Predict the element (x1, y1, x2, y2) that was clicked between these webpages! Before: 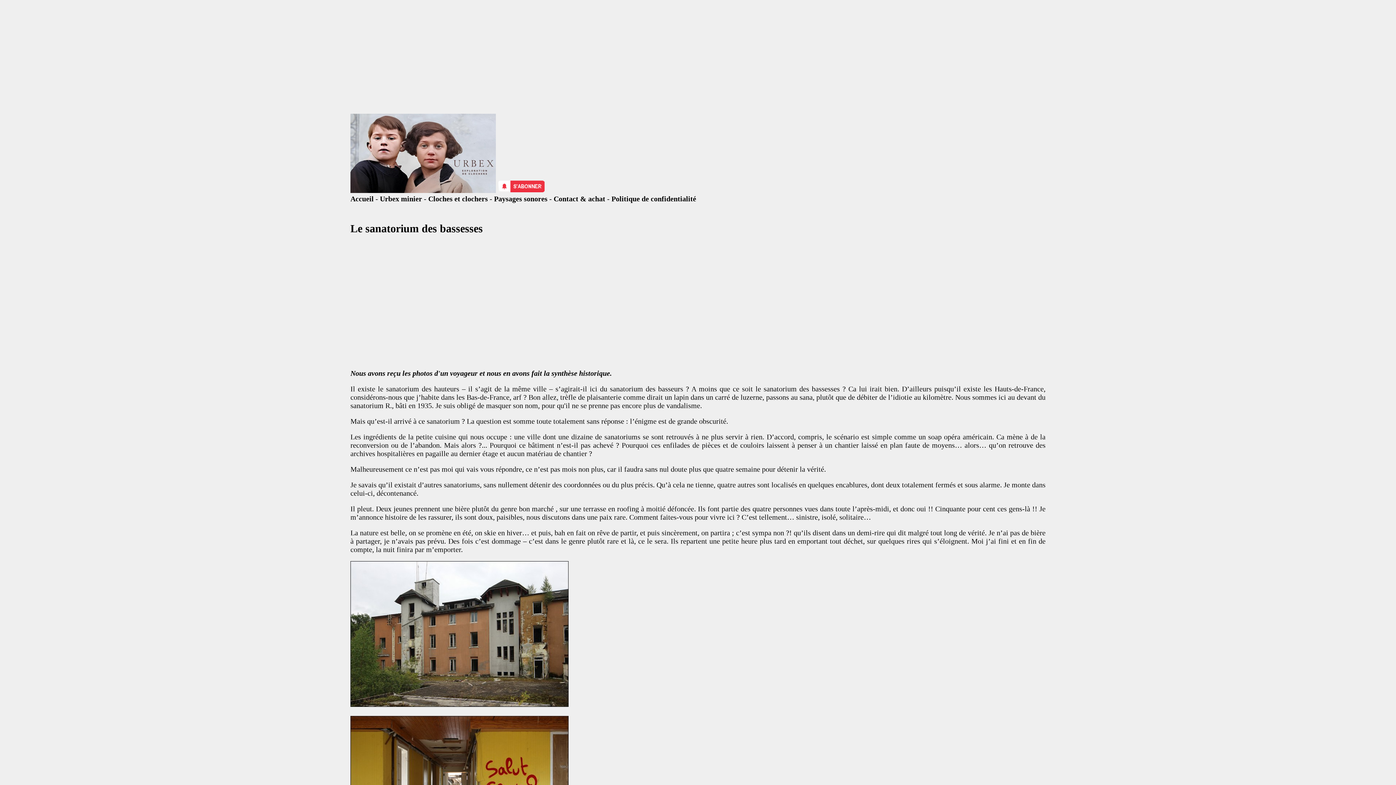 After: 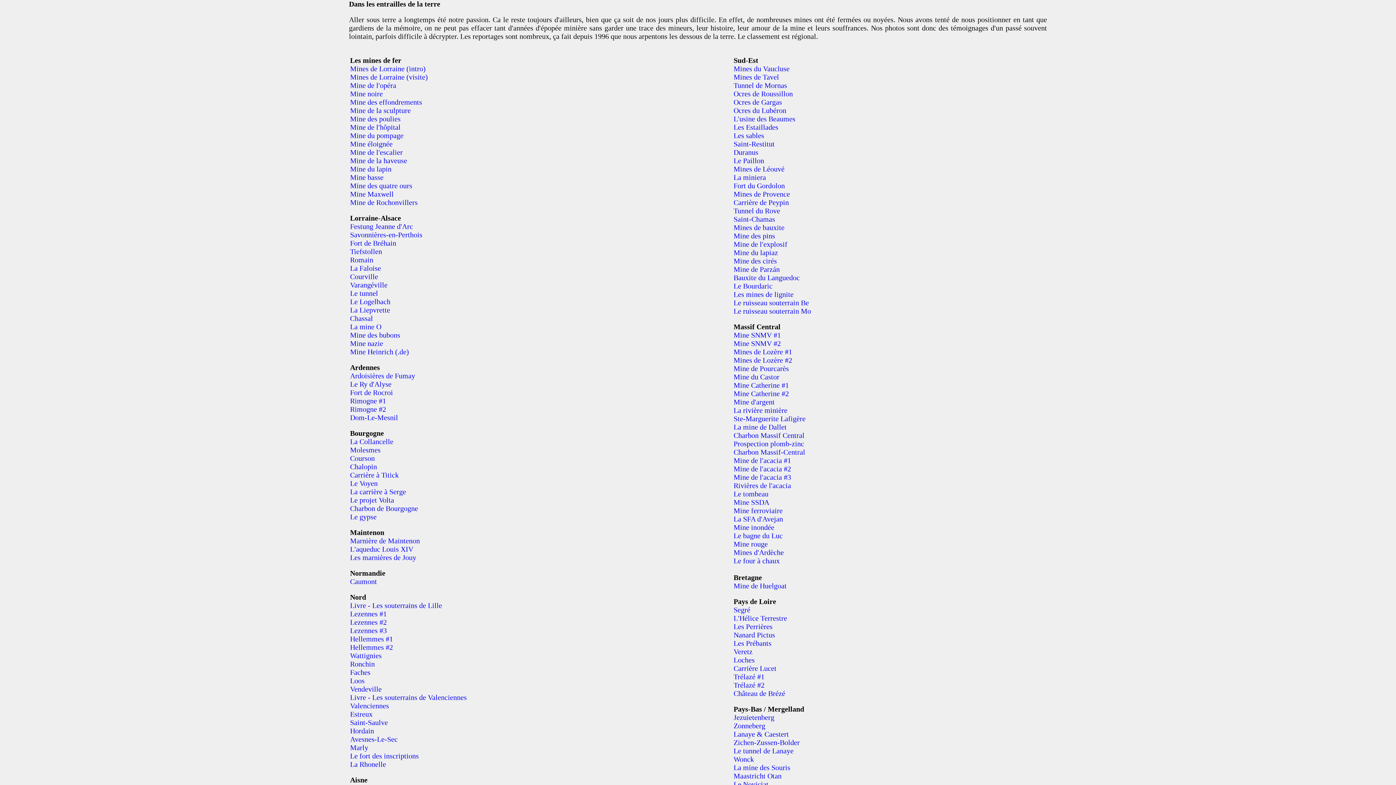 Action: label: Urbex minier bbox: (380, 195, 422, 203)